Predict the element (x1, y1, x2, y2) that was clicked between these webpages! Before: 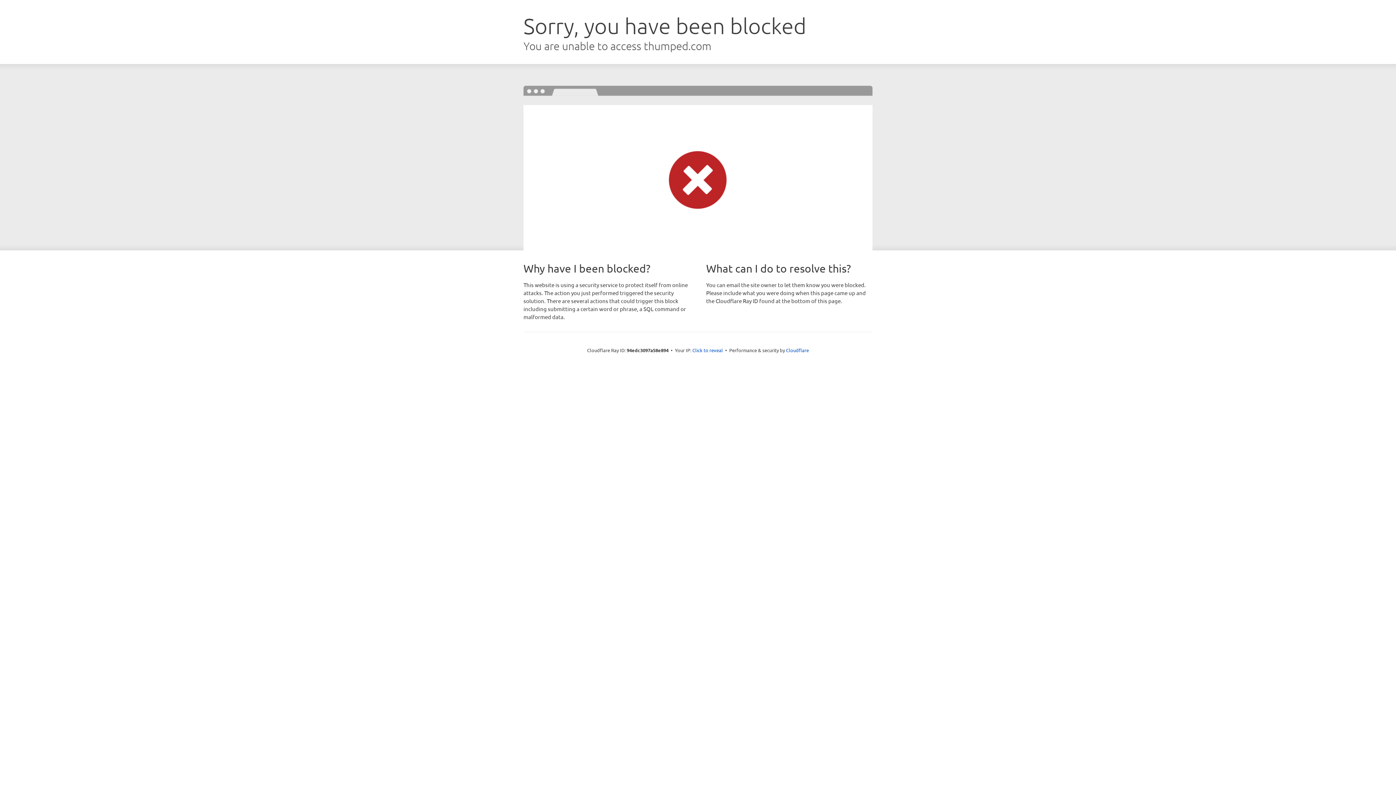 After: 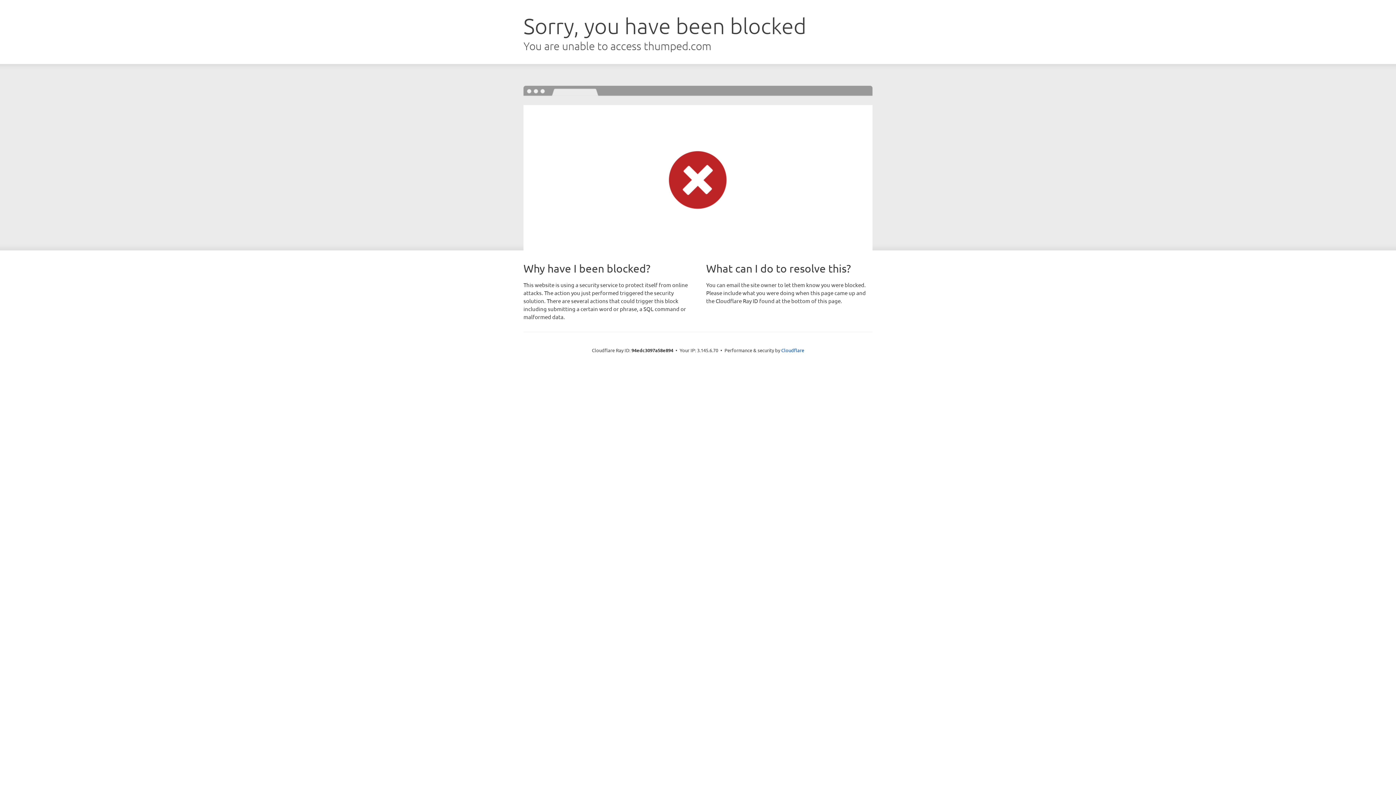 Action: bbox: (692, 346, 723, 353) label: Click to reveal